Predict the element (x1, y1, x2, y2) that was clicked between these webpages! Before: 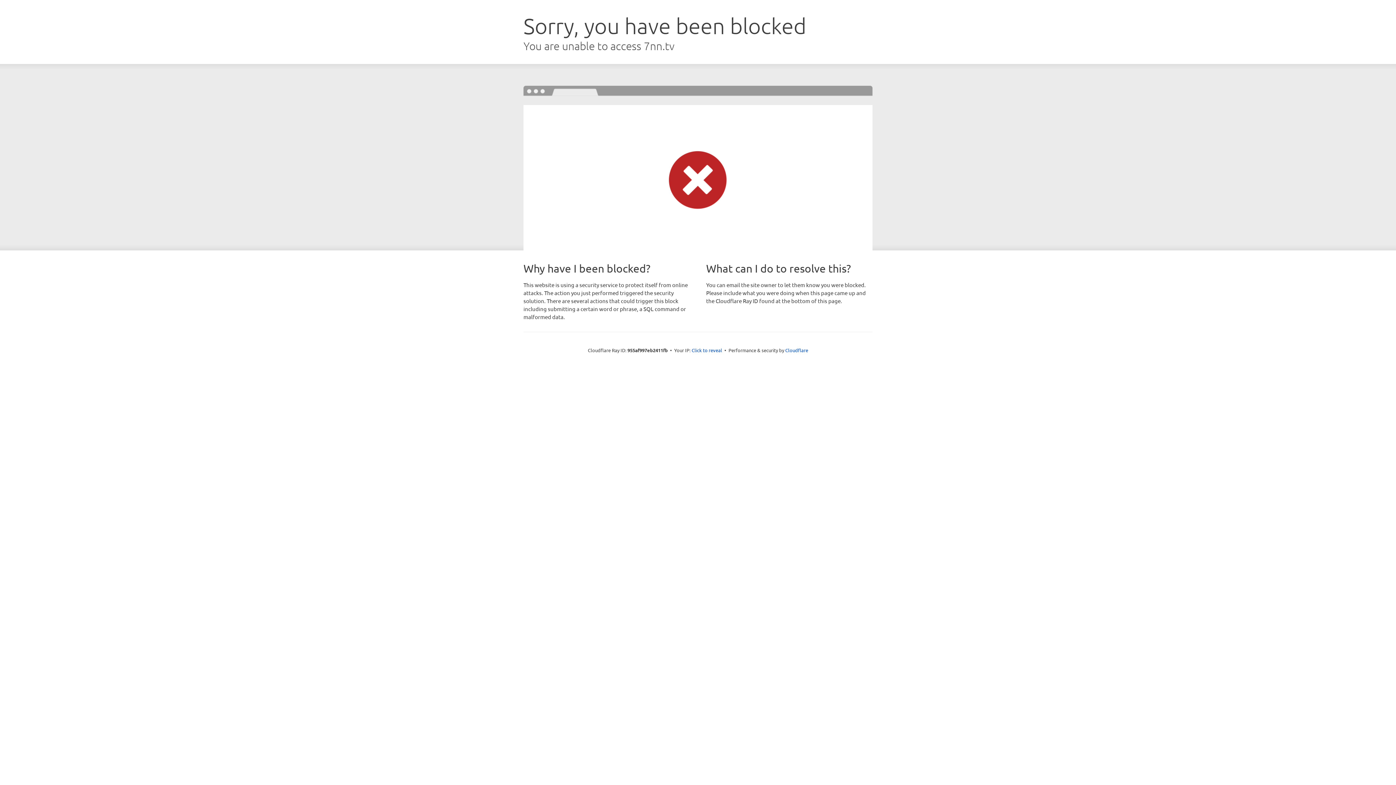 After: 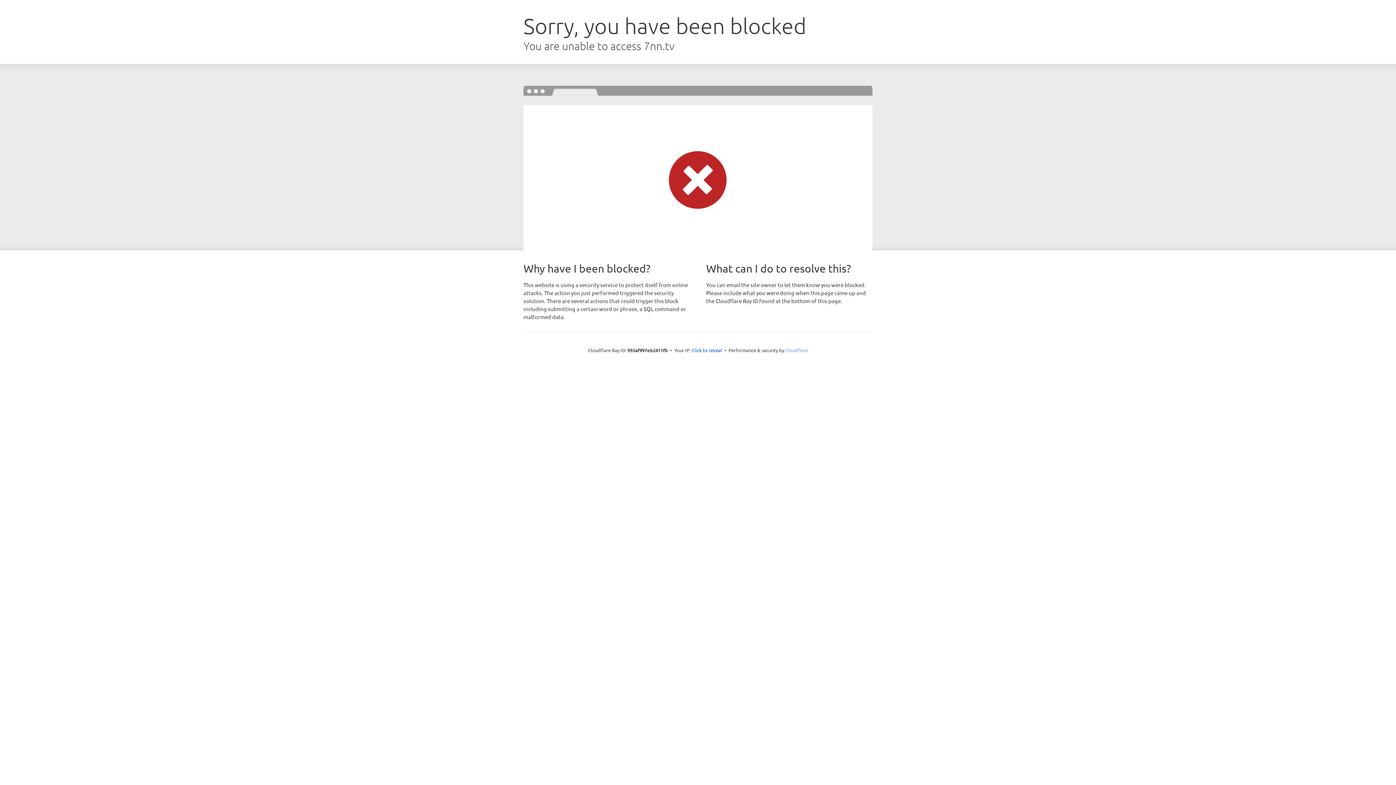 Action: bbox: (785, 347, 808, 353) label: Cloudflare